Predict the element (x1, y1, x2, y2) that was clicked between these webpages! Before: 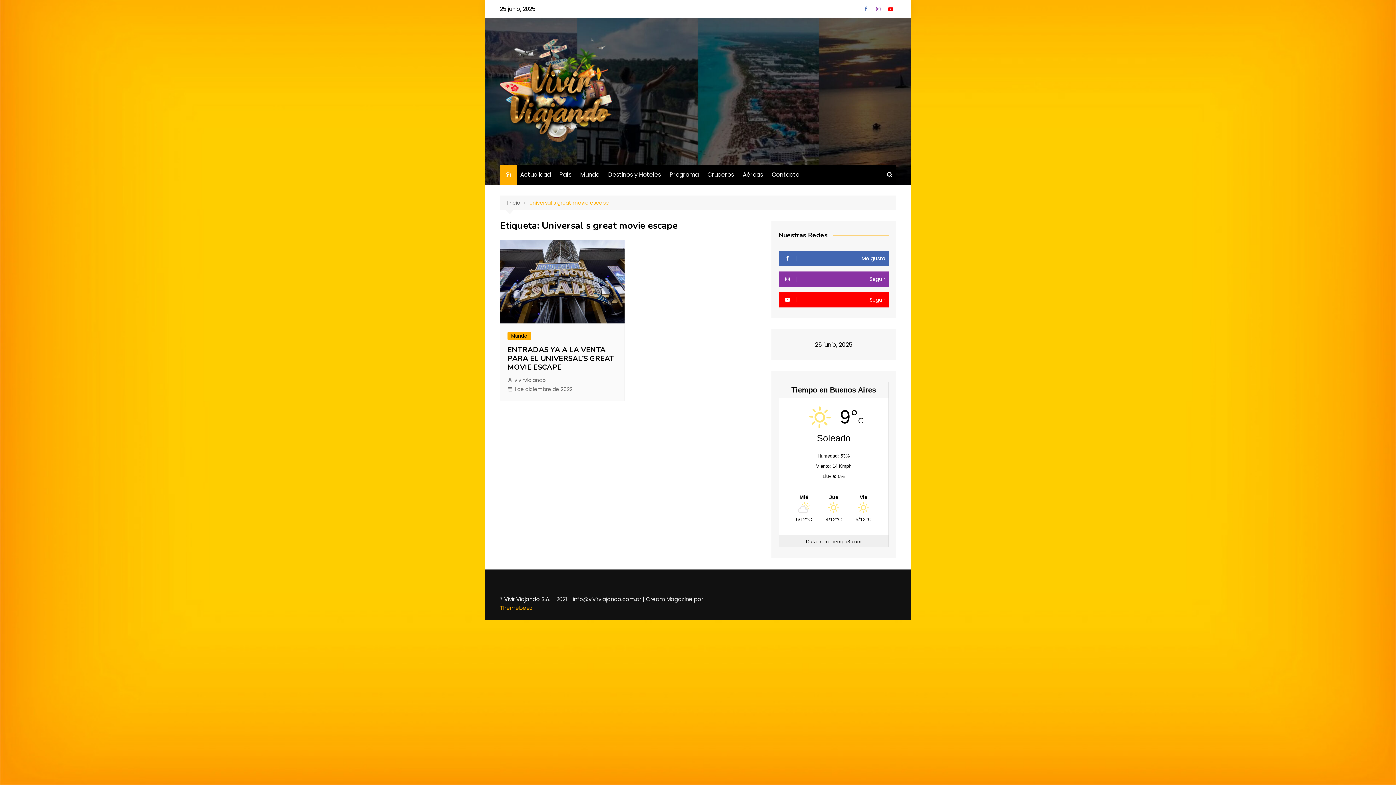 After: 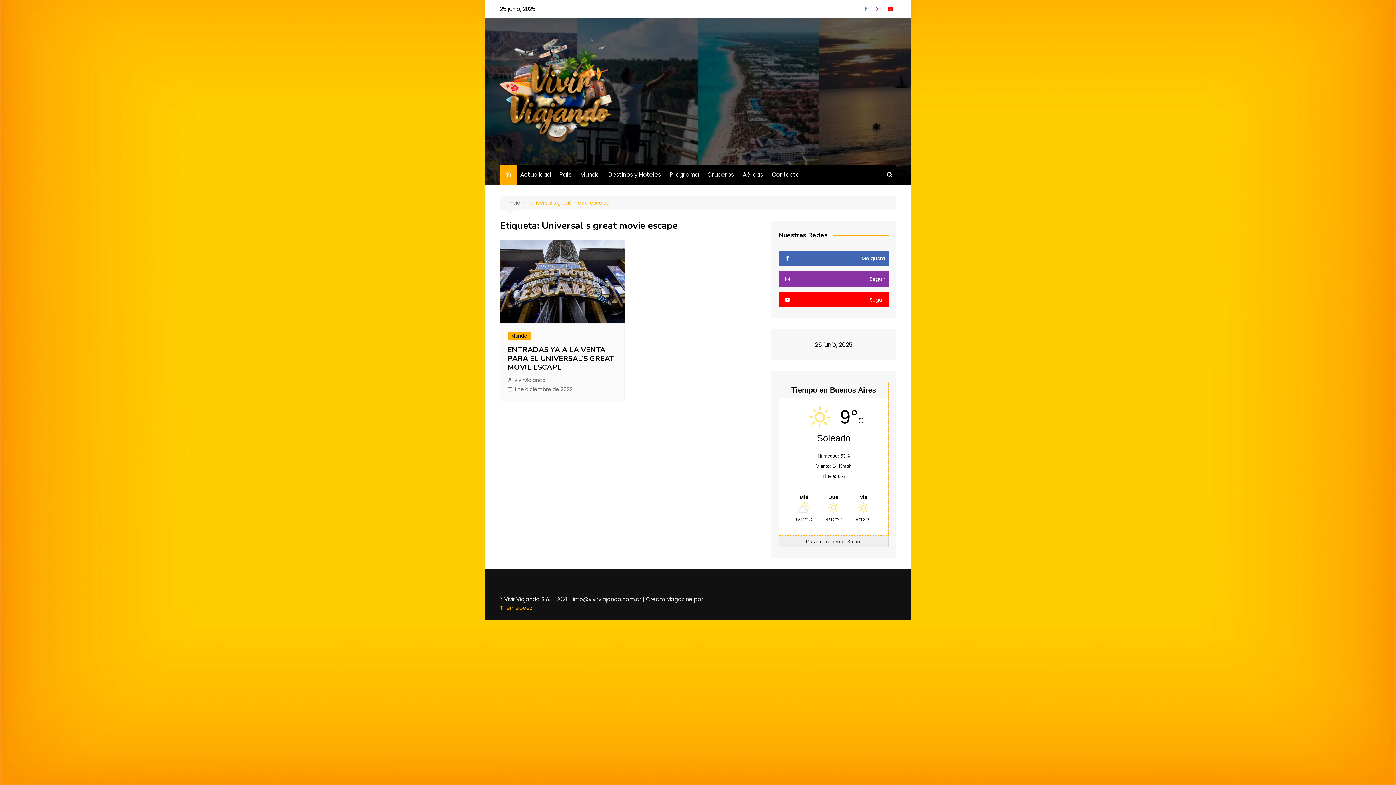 Action: label: Tiempo en Buenos Aires
9°C
Soleado
Humedad: 53%
Viento: 14 Kmph
Lluvia: 0%
Mié
6/12°C
Jue
4/12°C
Vie
5/13°C bbox: (779, 494, 888, 500)